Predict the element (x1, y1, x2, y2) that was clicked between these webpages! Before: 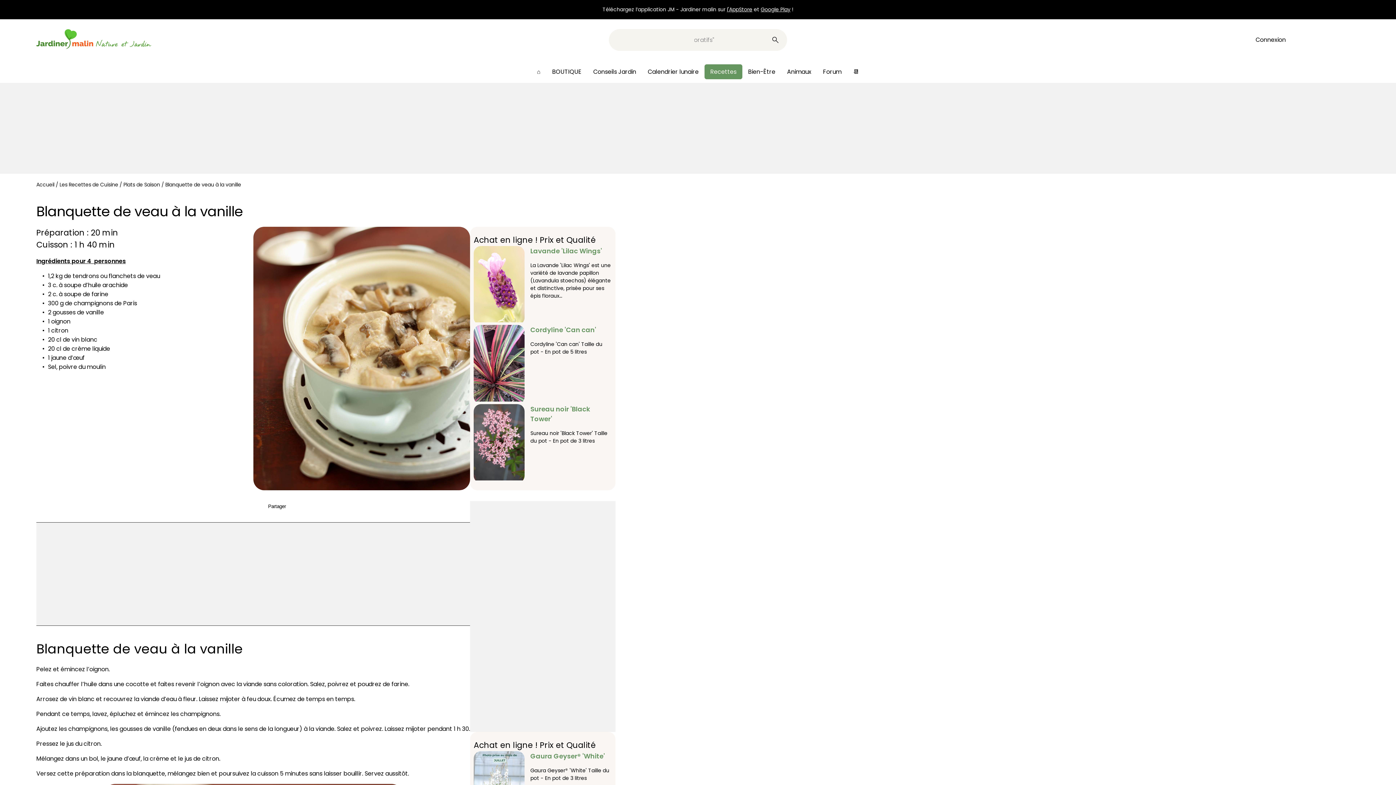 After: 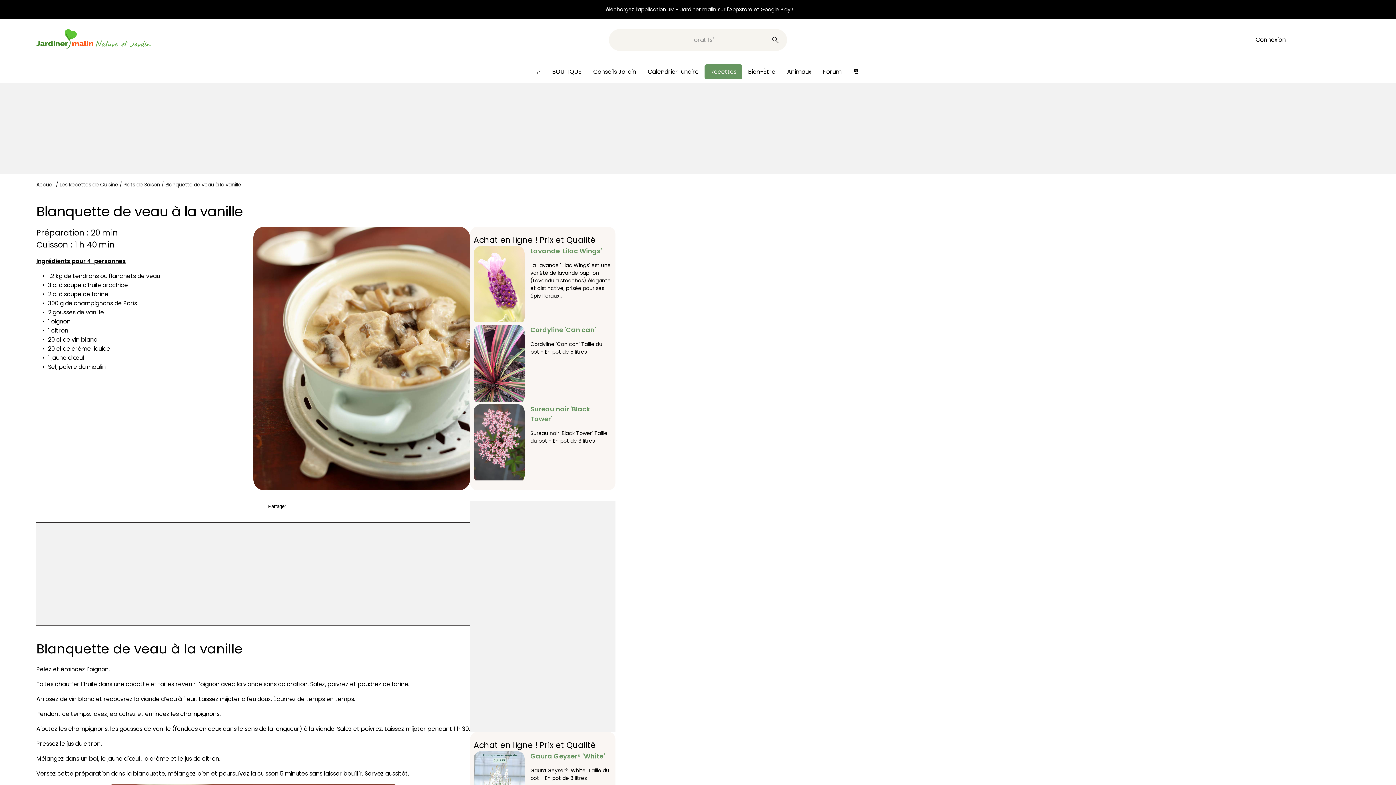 Action: bbox: (530, 246, 612, 256) label: Lavande 'Lilac Wings'